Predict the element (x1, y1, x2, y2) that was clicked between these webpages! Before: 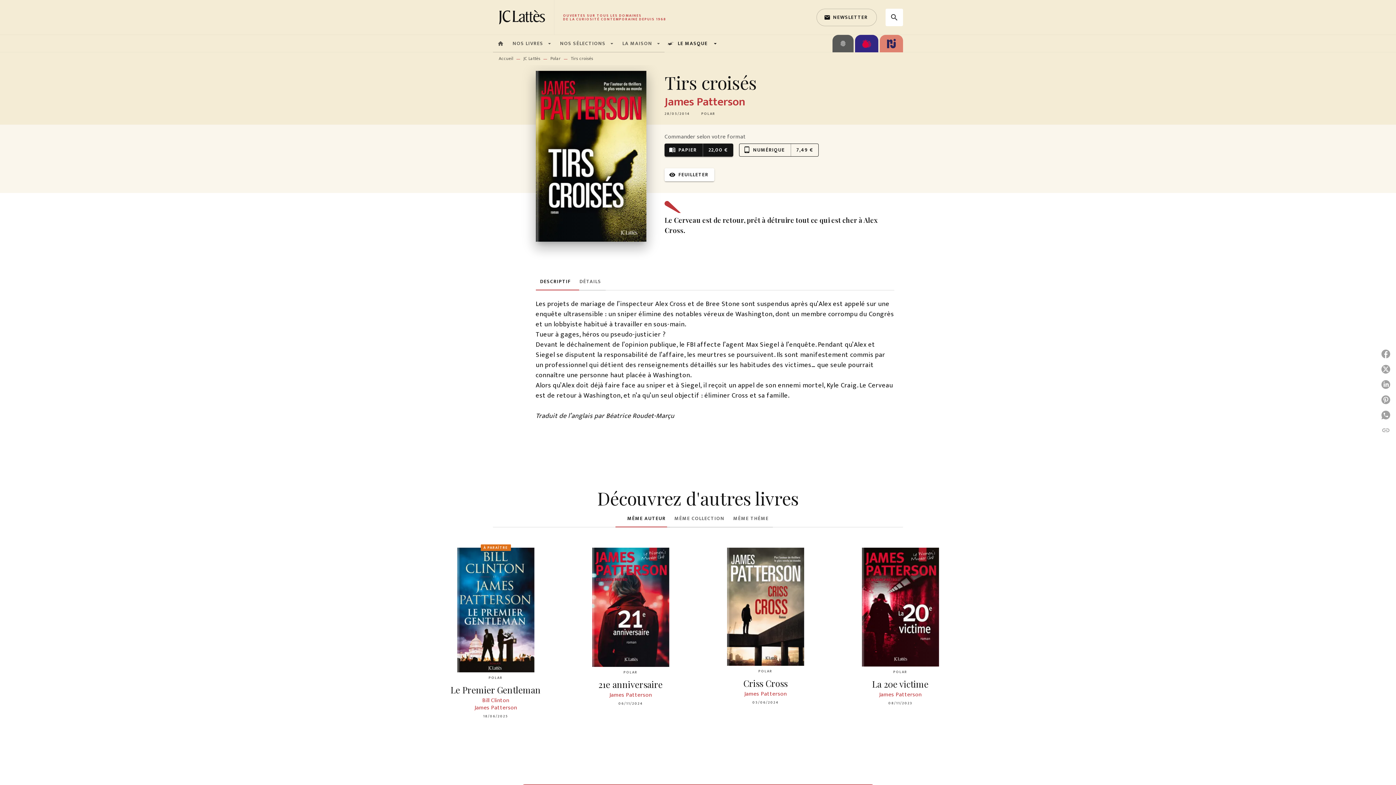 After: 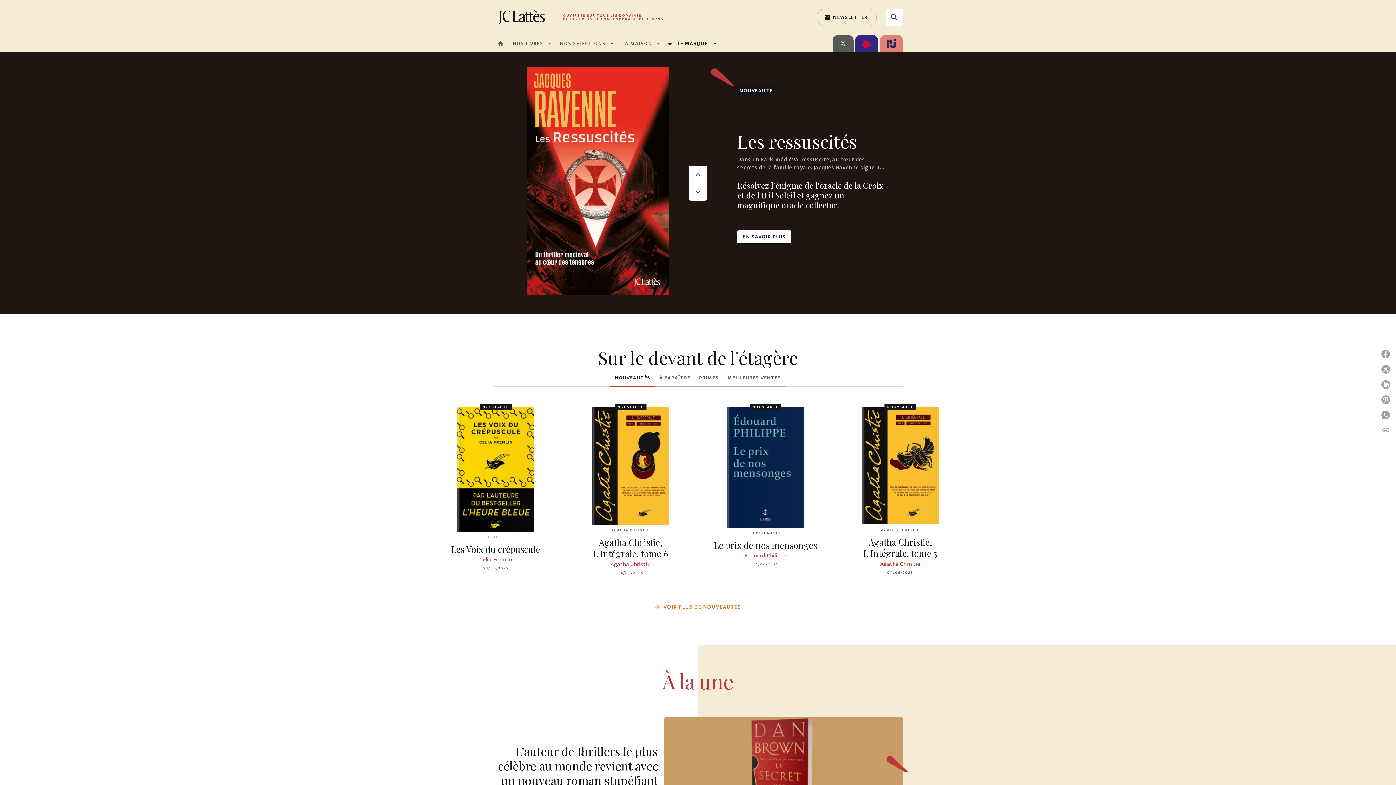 Action: bbox: (498, 54, 513, 62) label: Accueil